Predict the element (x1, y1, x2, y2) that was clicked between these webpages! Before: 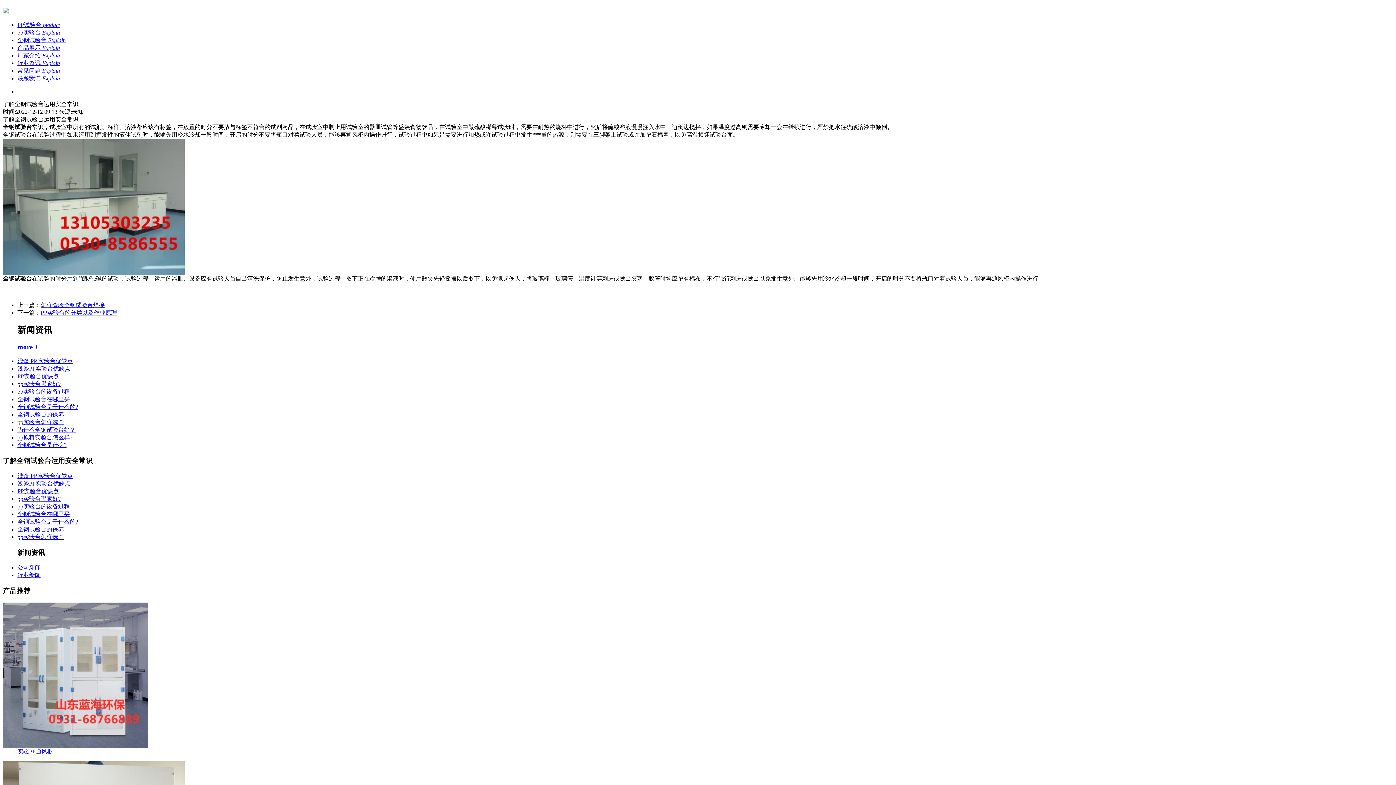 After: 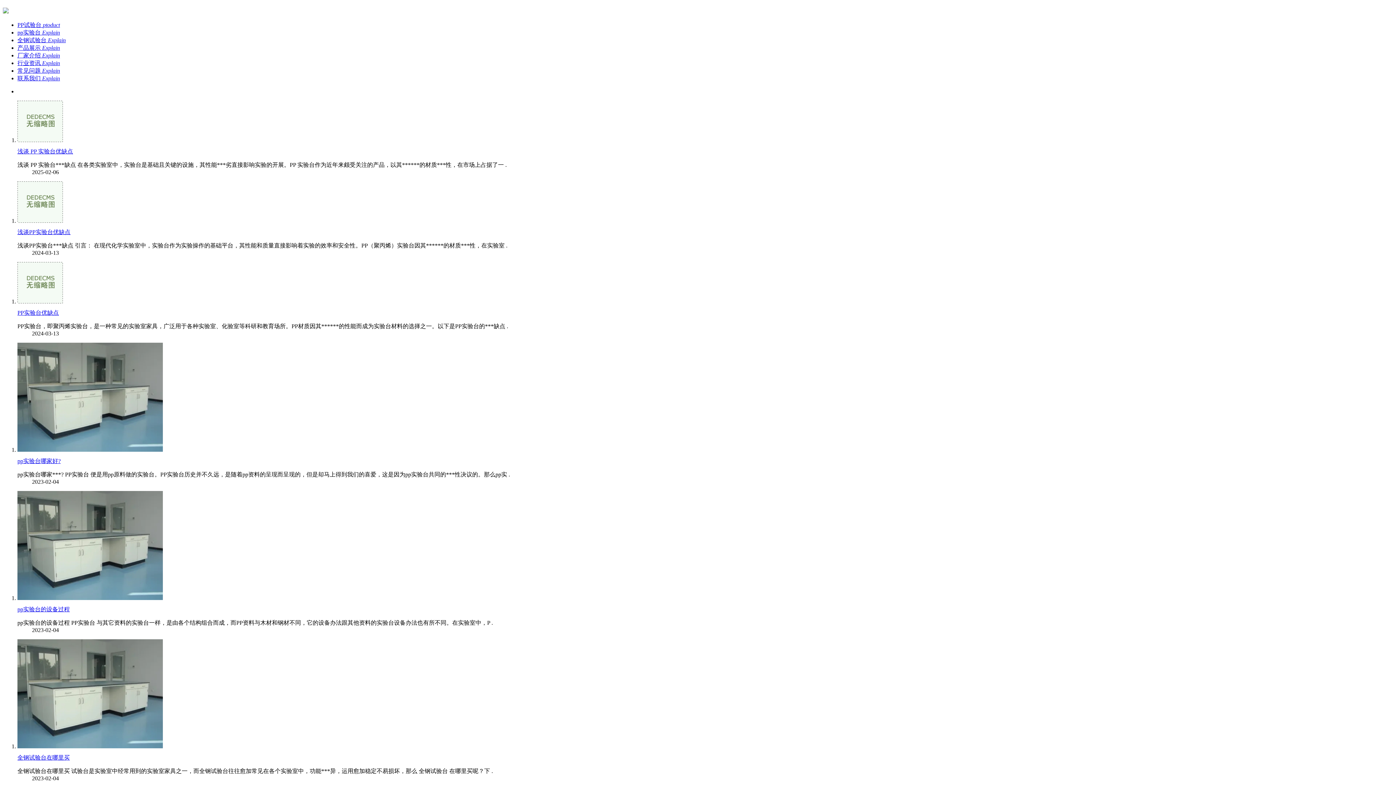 Action: label: 行业资讯 Explain bbox: (17, 59, 60, 66)